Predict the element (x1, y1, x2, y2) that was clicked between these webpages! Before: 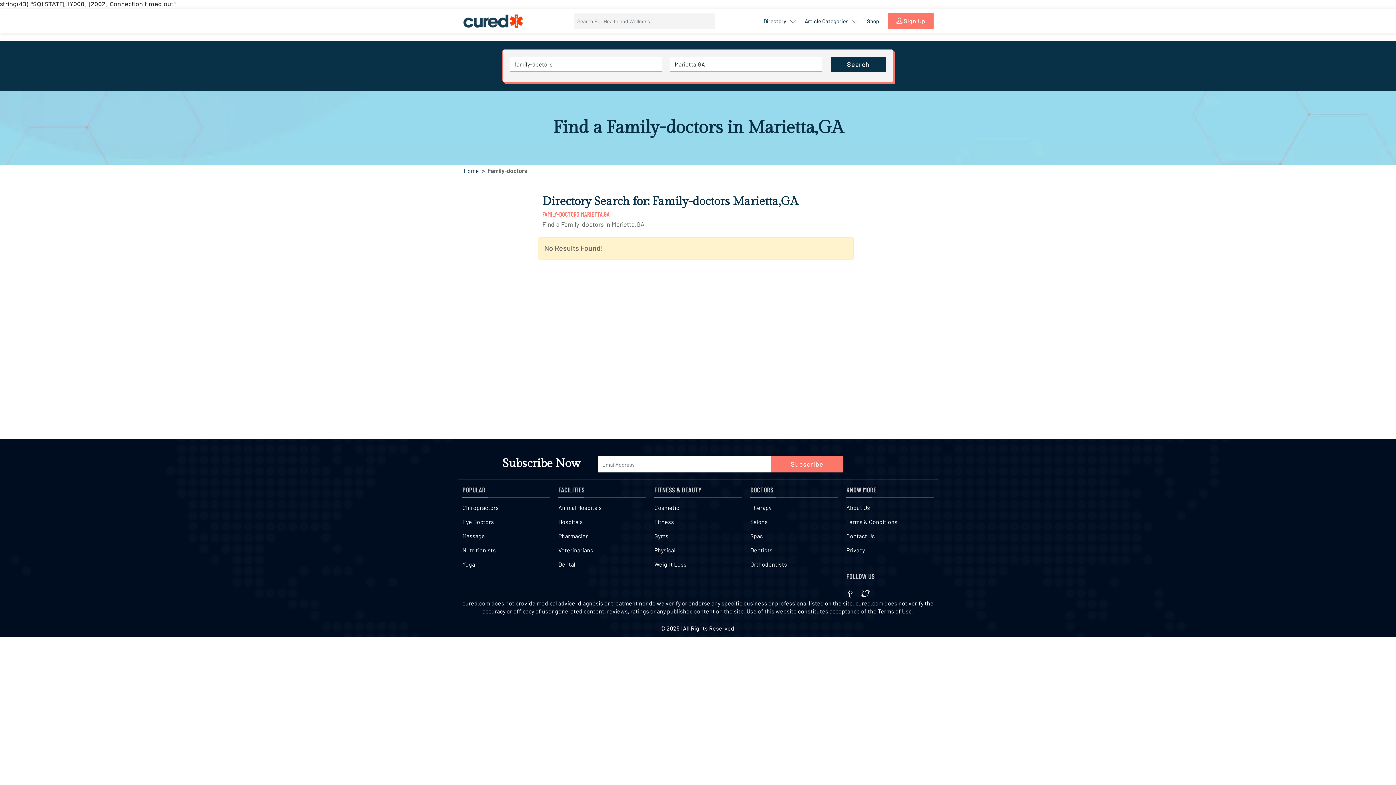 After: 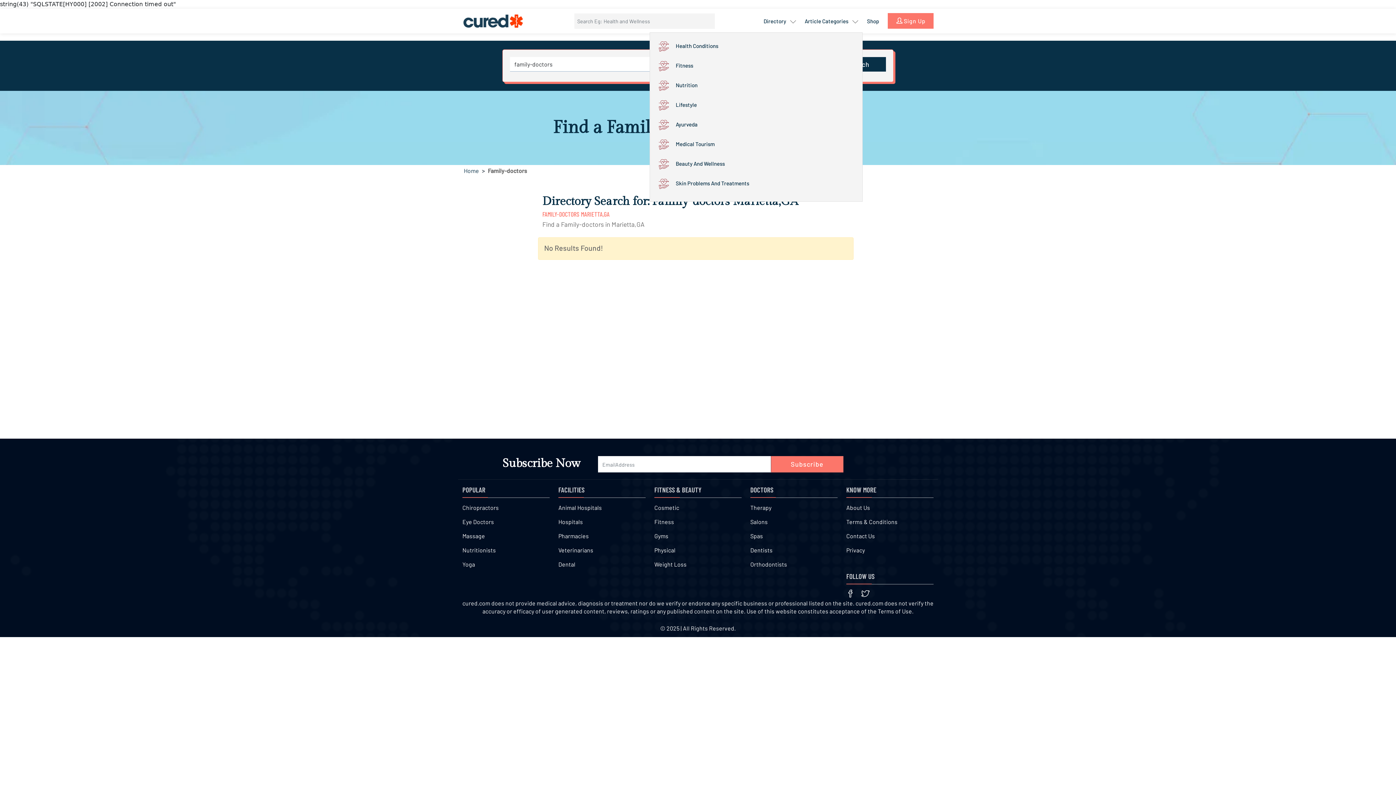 Action: bbox: (804, 17, 858, 25) label: Article Categories 